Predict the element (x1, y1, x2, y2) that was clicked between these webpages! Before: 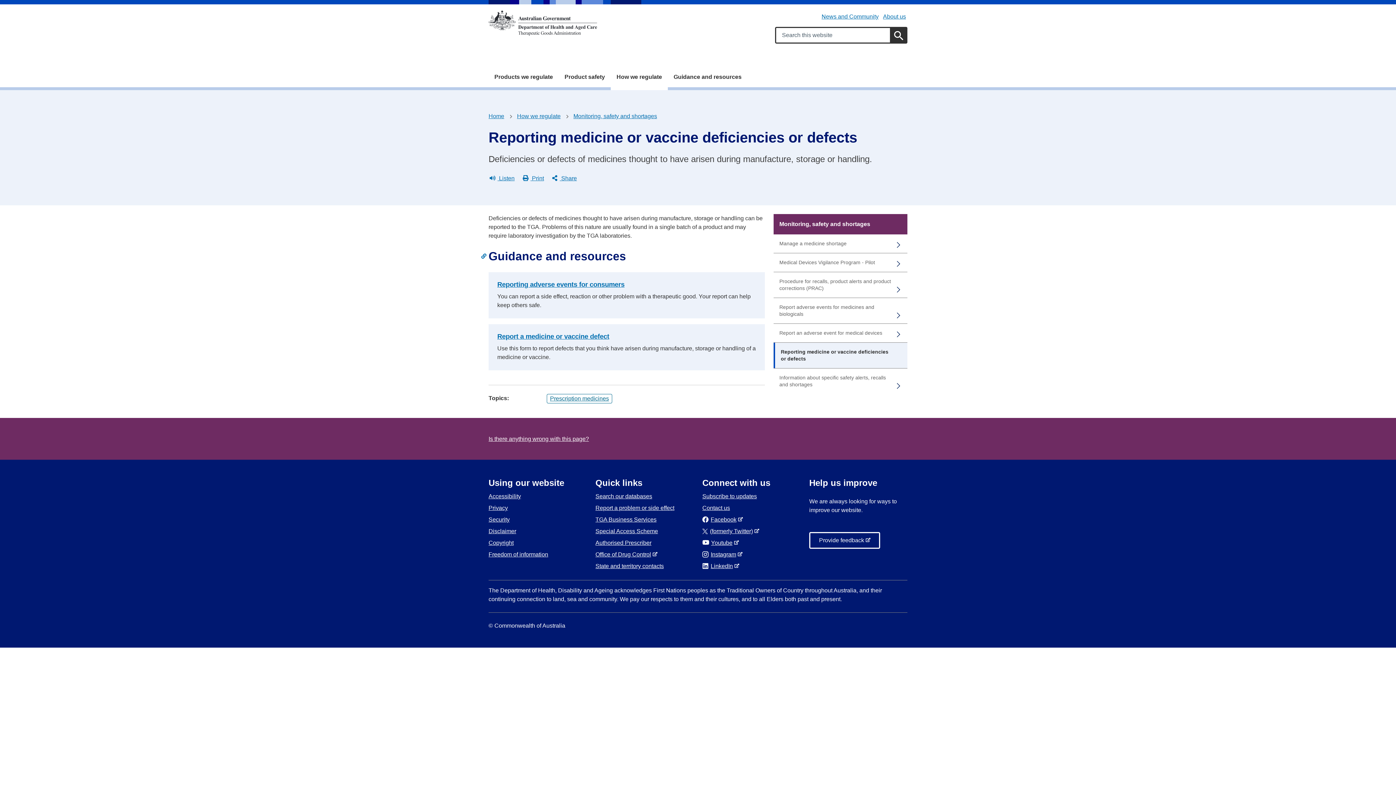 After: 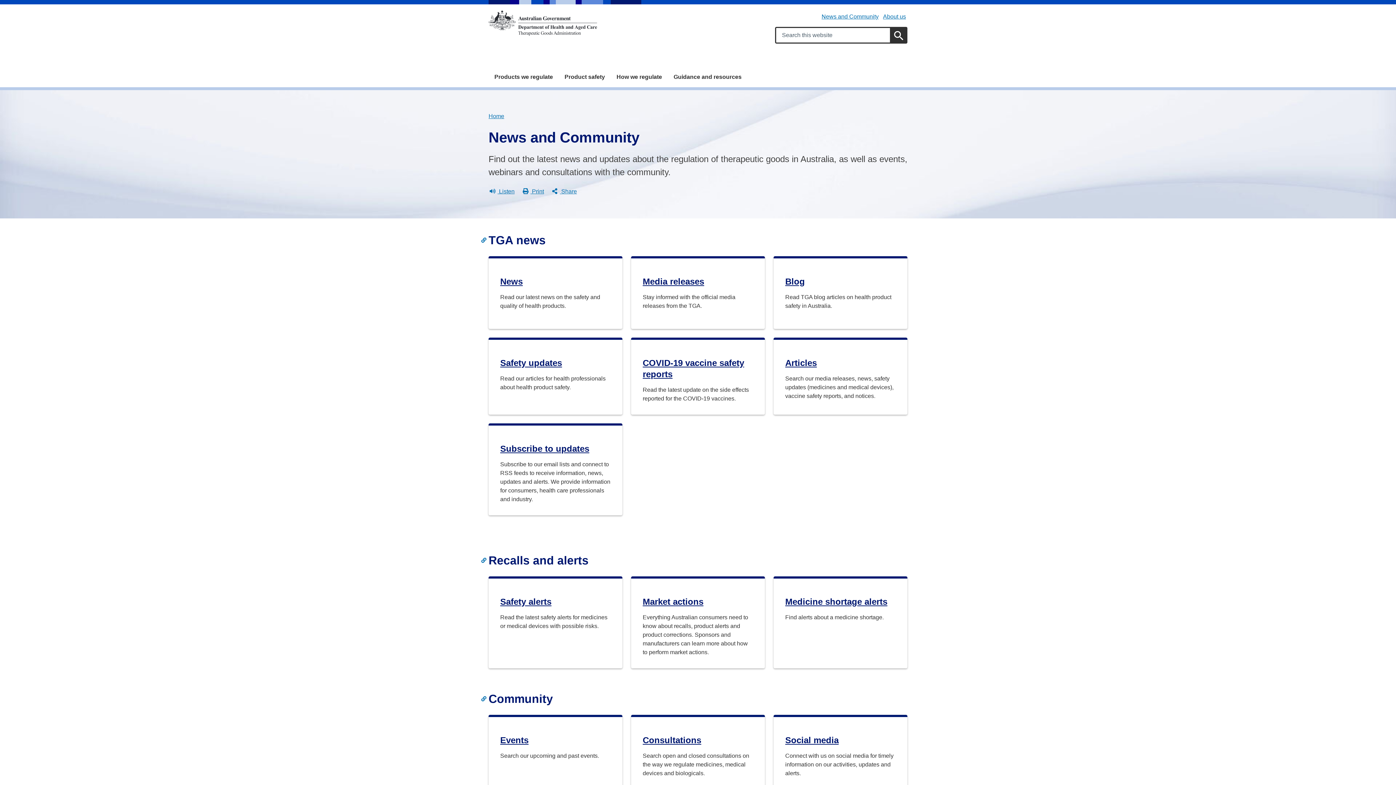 Action: bbox: (821, 13, 878, 19) label: News and Community